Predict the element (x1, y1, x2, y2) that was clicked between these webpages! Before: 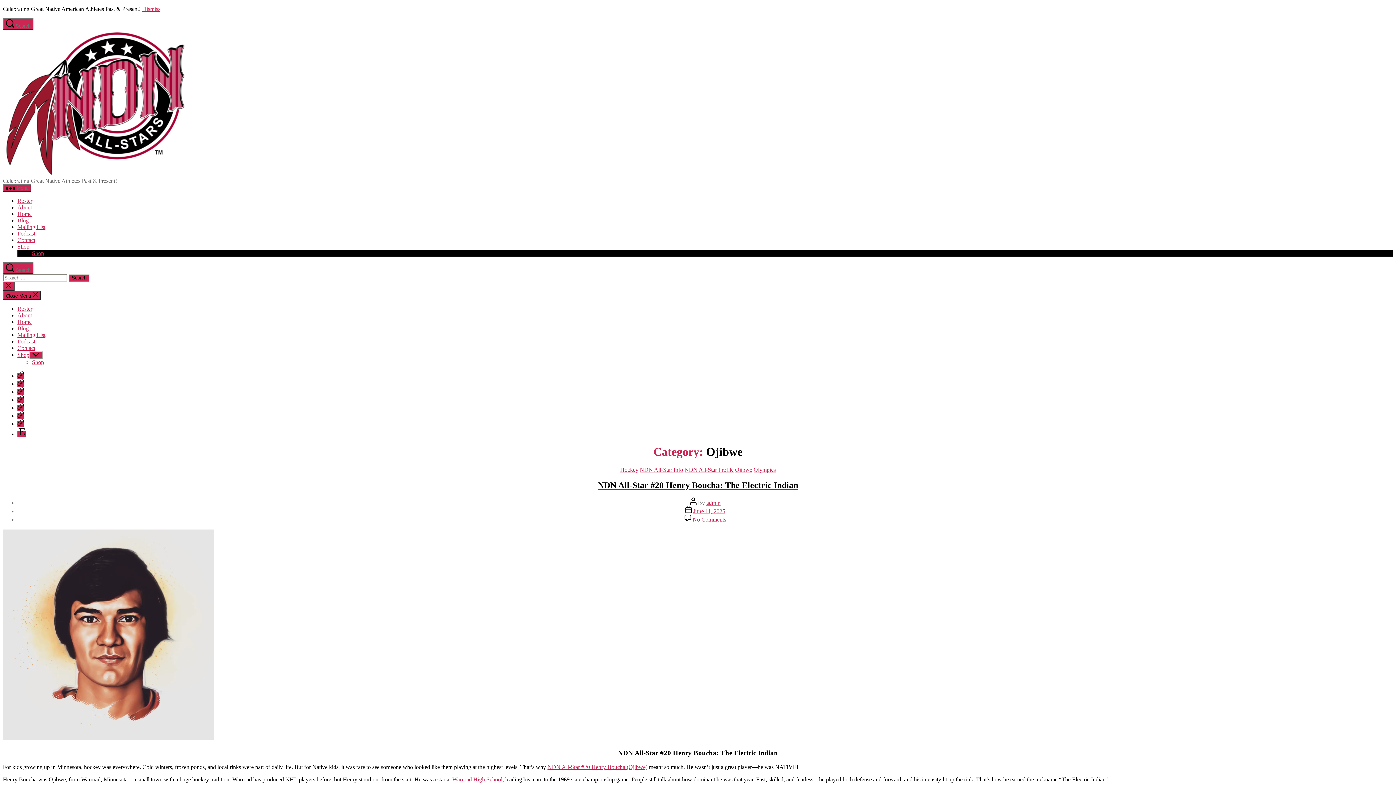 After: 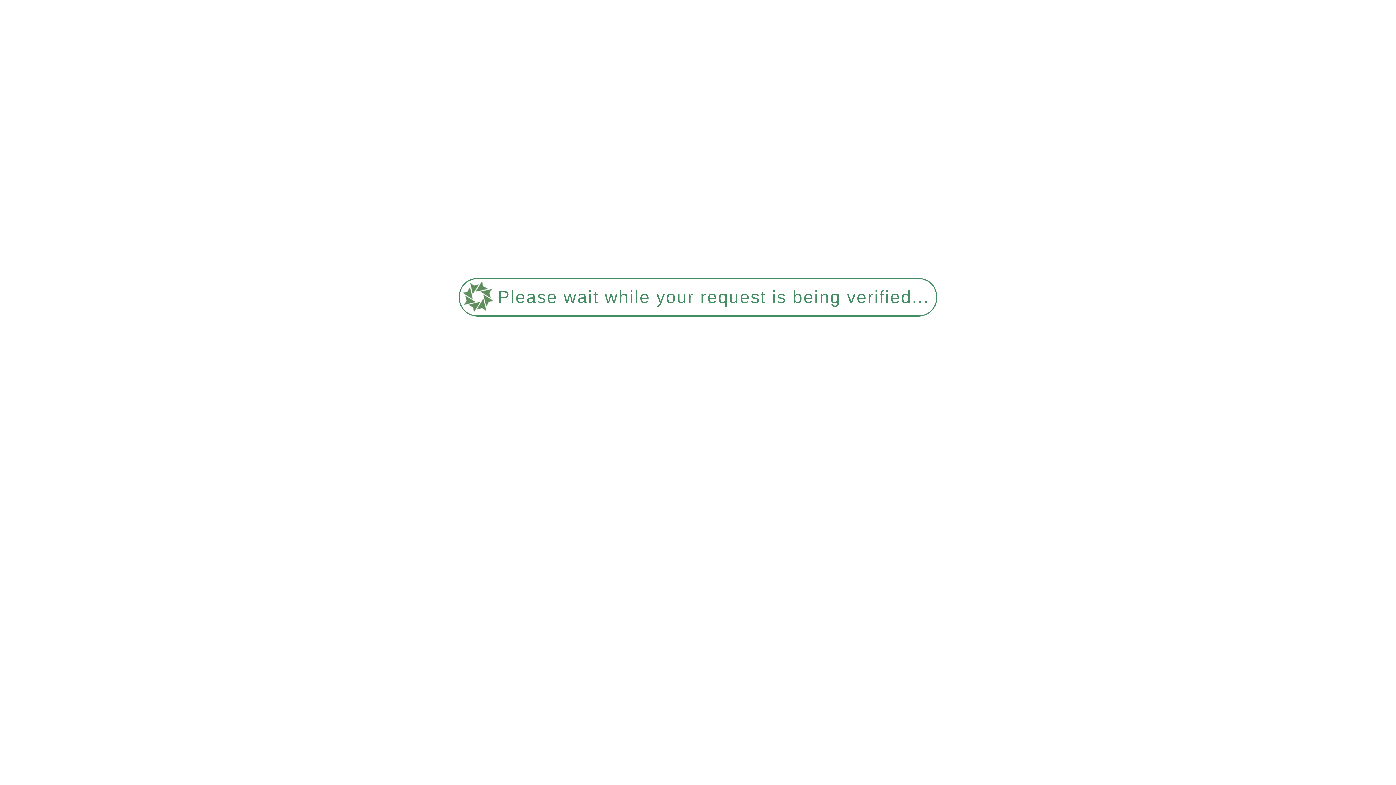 Action: bbox: (17, 312, 32, 318) label: About